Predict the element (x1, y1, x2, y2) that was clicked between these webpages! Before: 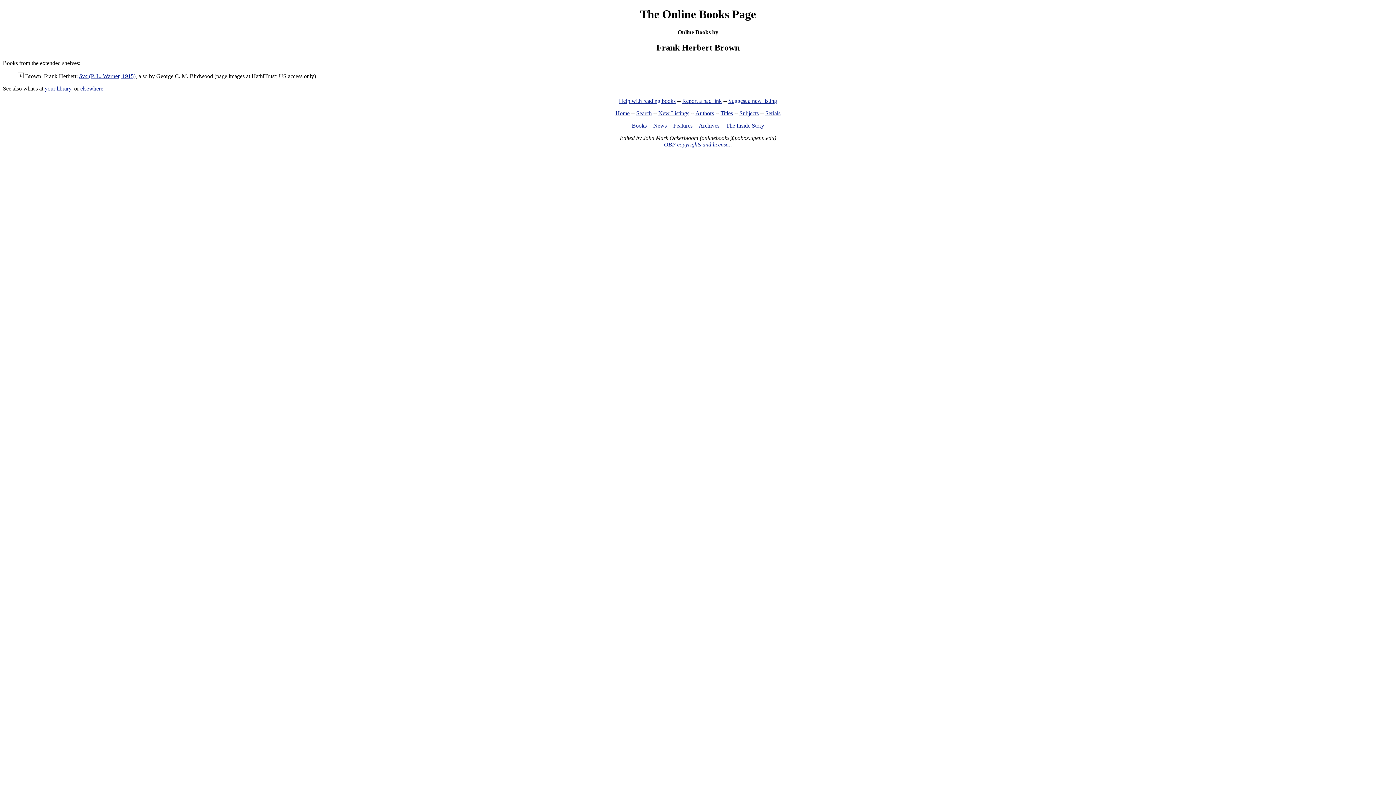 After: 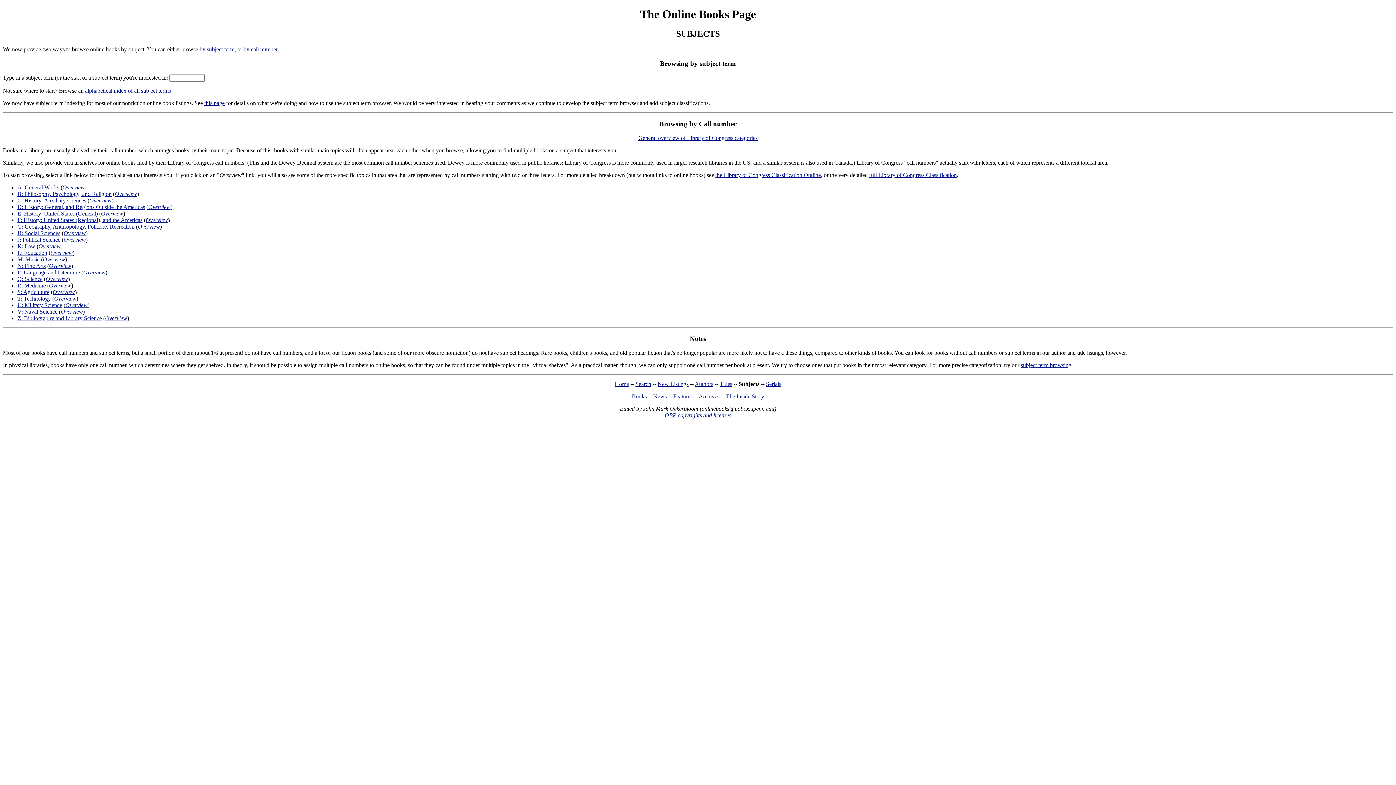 Action: label: Subjects bbox: (739, 110, 758, 116)